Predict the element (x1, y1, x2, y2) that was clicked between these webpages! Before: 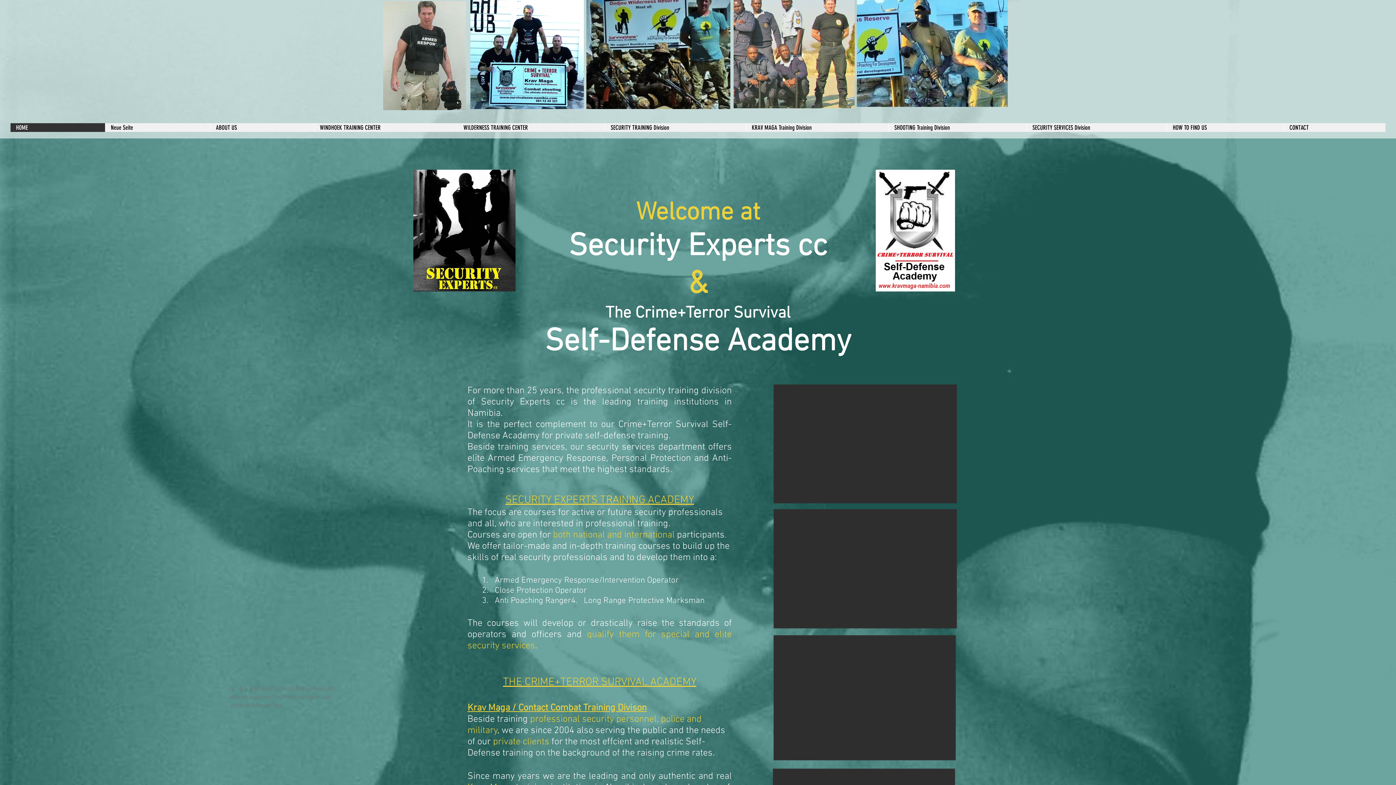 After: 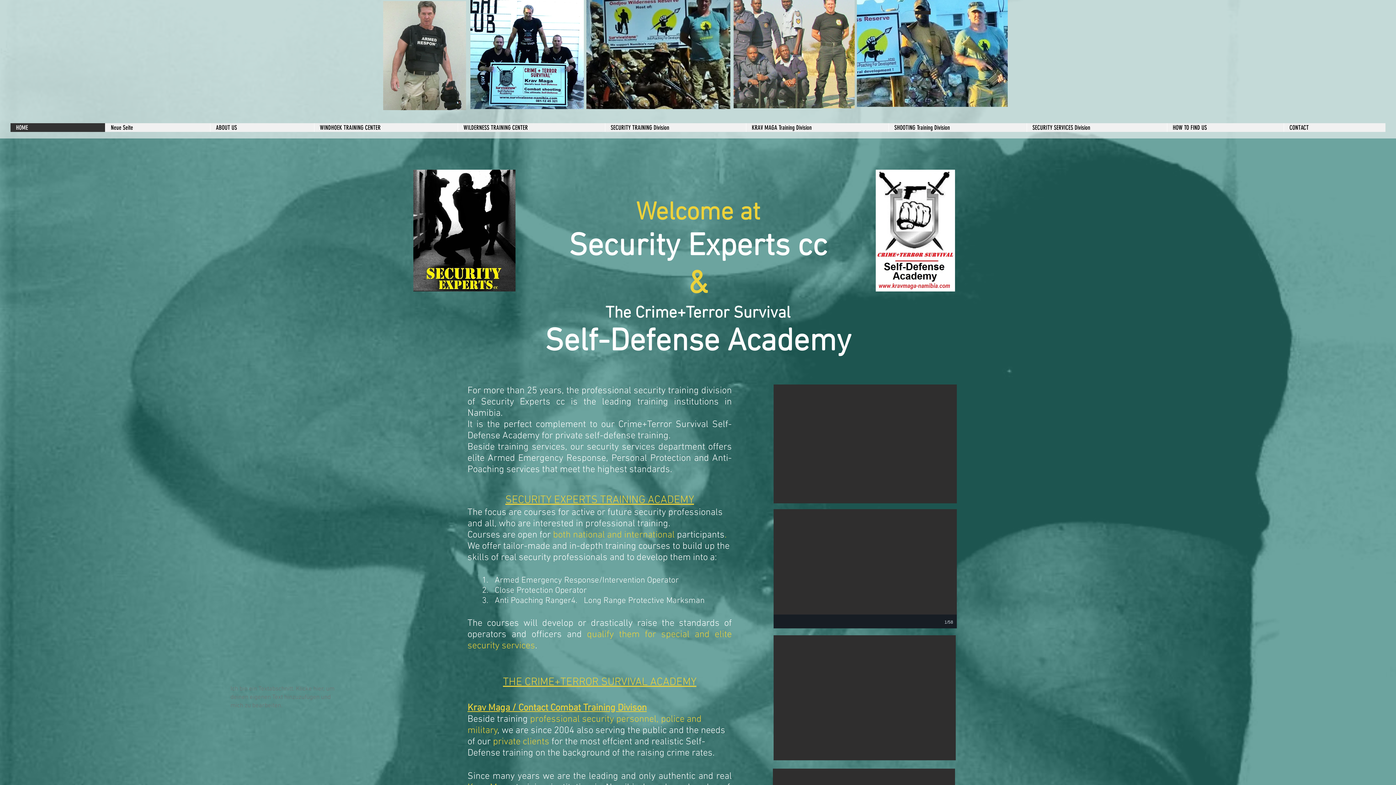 Action: bbox: (773, 509, 957, 628)